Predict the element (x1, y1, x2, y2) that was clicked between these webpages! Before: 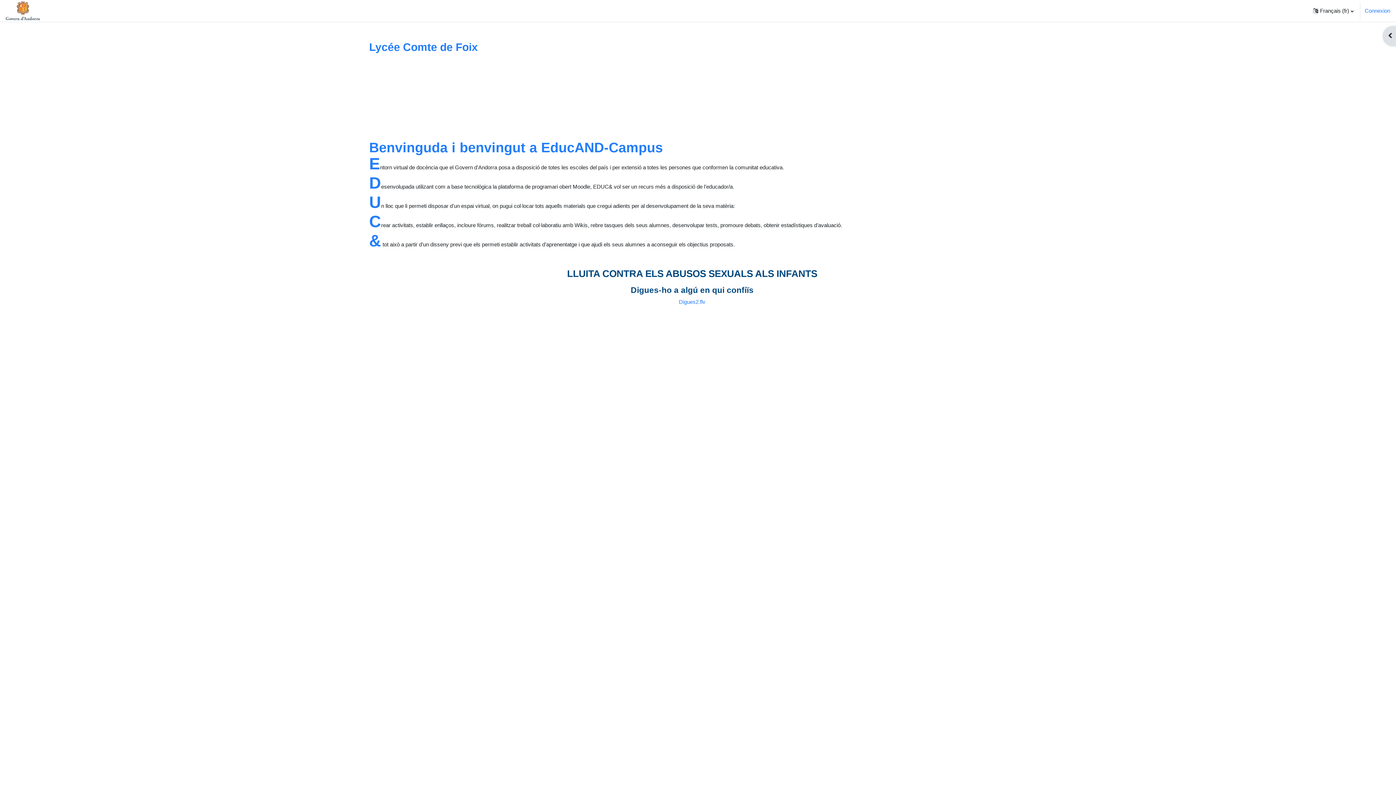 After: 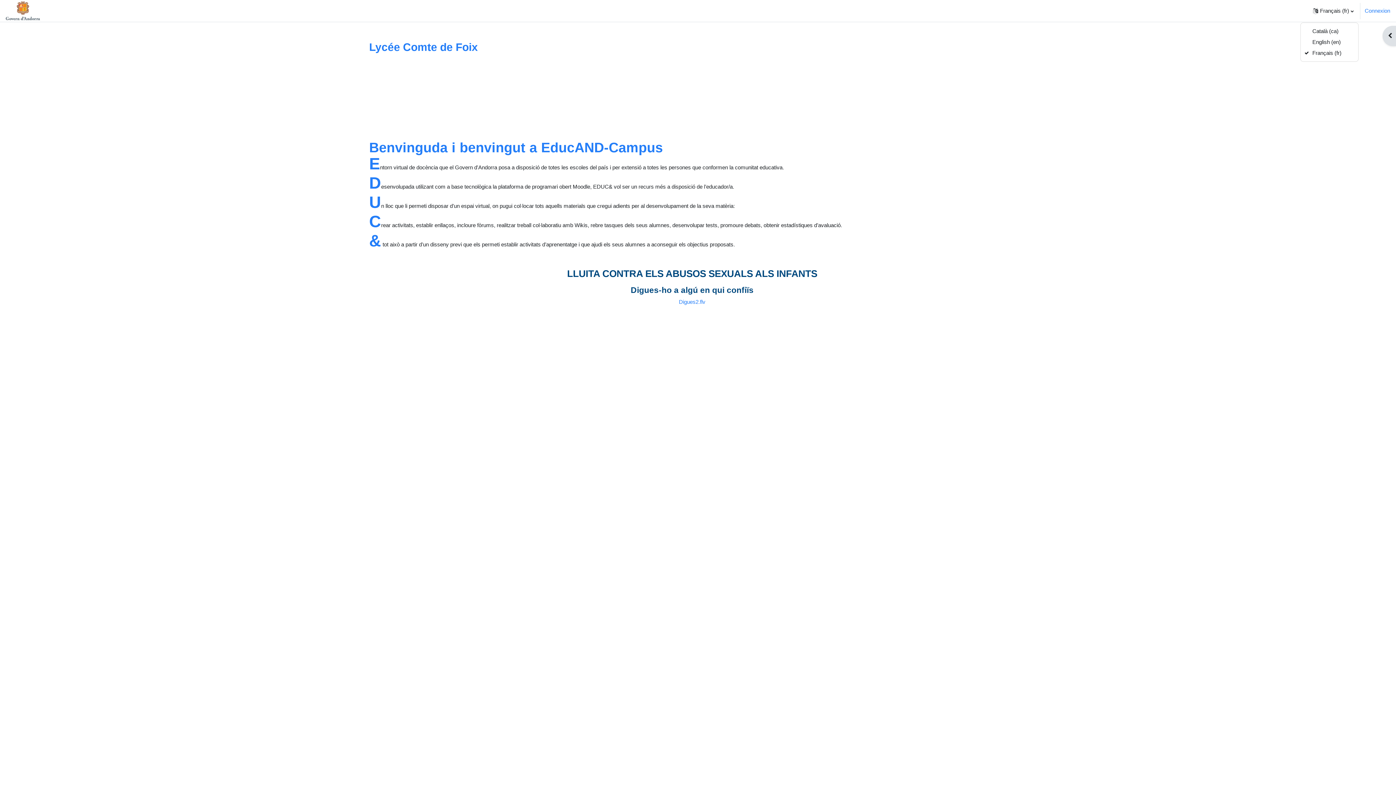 Action: label: Langue bbox: (1308, 0, 1358, 21)